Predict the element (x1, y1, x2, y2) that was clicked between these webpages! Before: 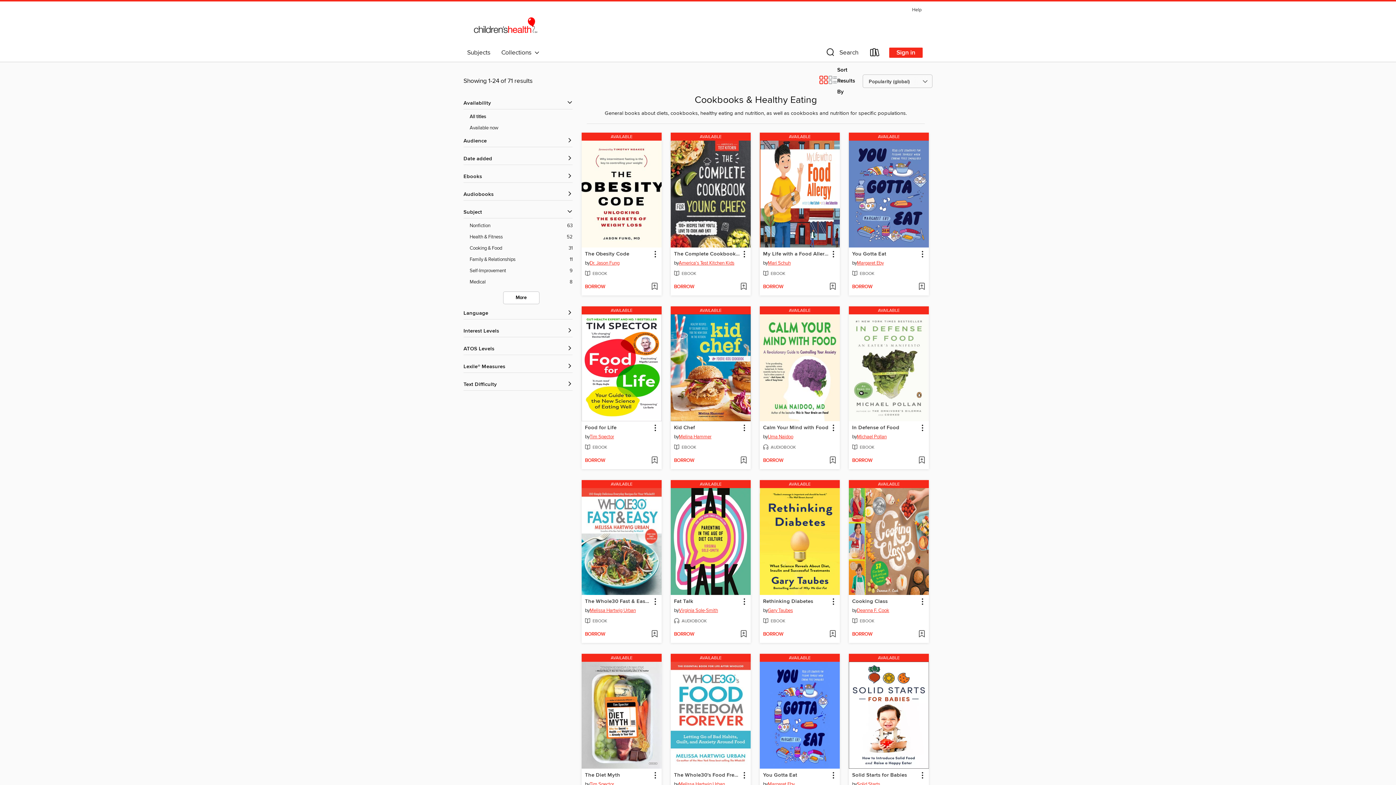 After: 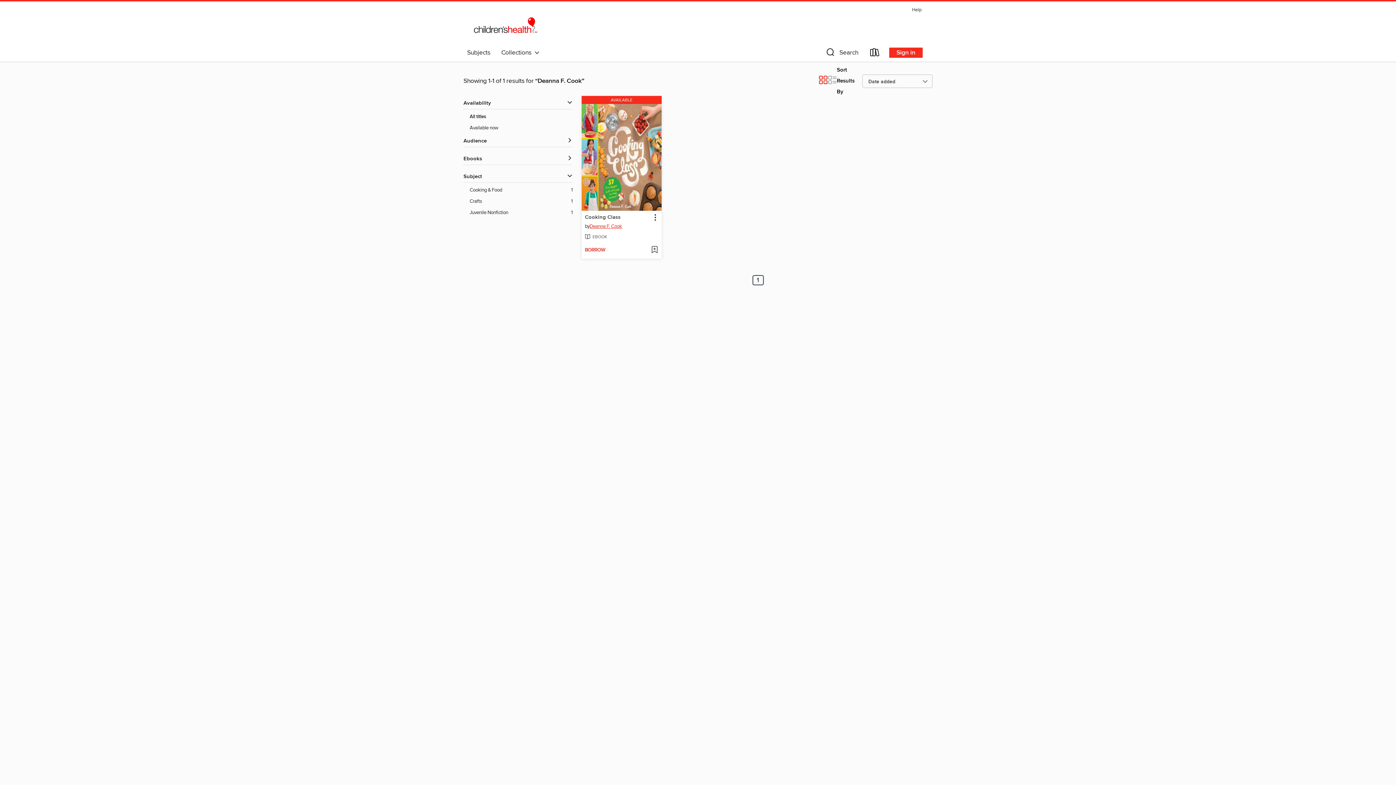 Action: bbox: (857, 607, 889, 615) label: Search by author, Deanna F. Cook